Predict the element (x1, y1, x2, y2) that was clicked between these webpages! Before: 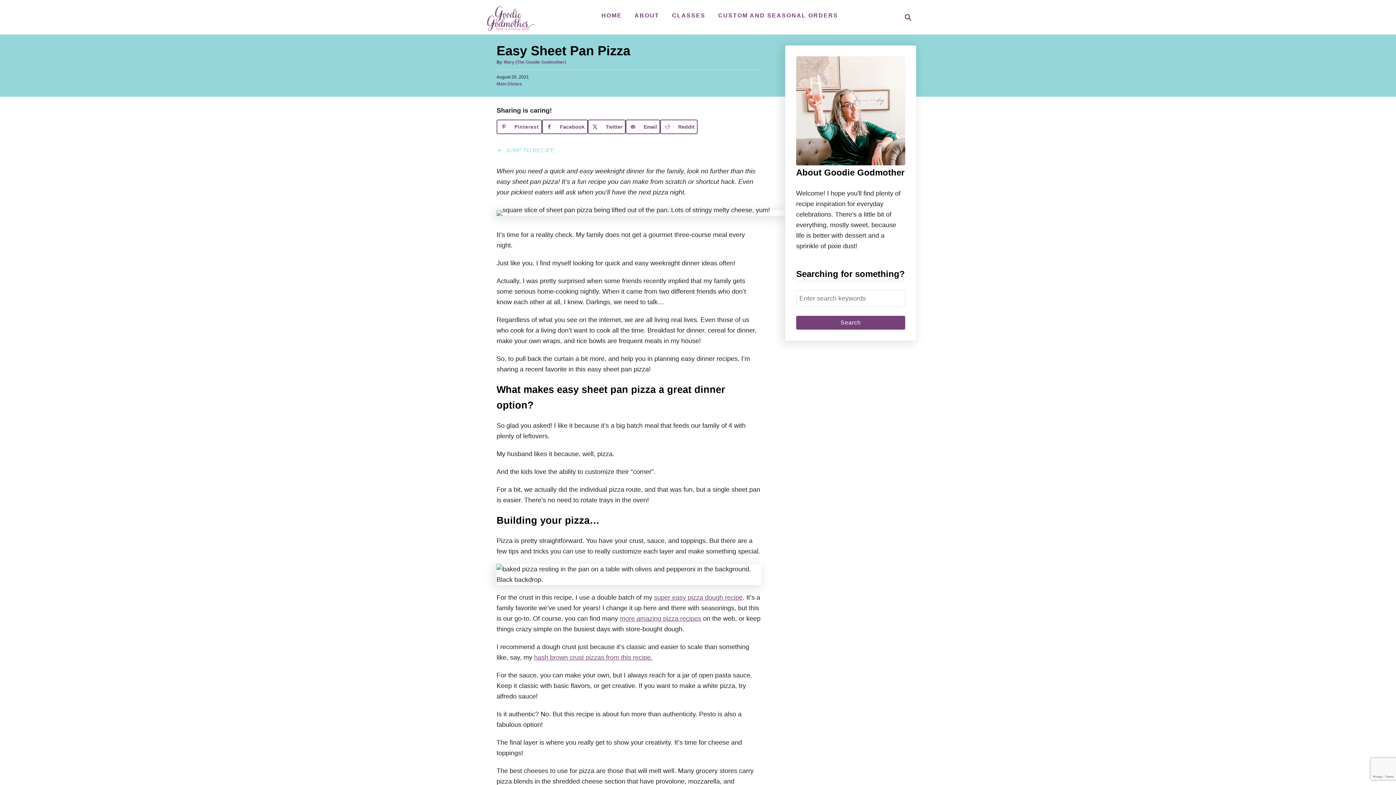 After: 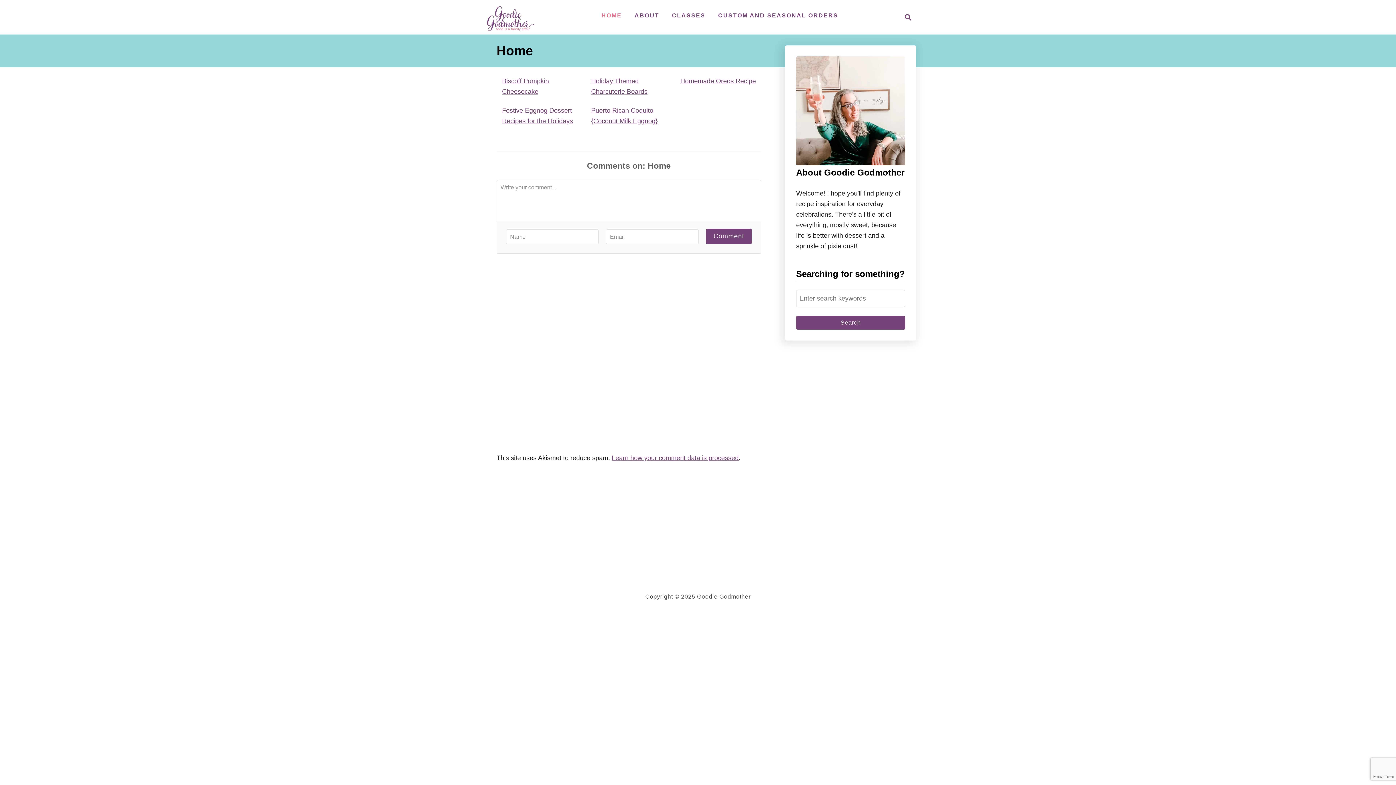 Action: label: HOME bbox: (597, 8, 625, 22)